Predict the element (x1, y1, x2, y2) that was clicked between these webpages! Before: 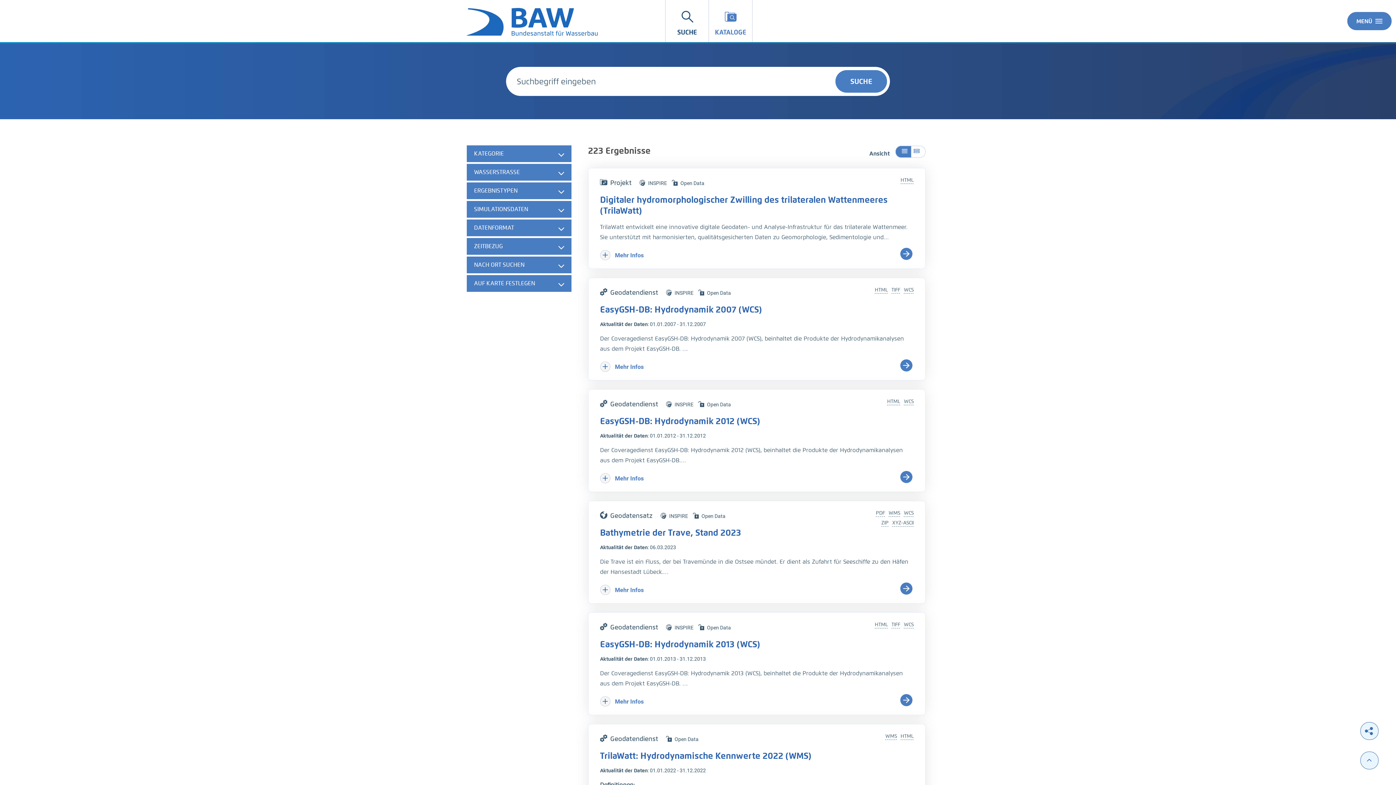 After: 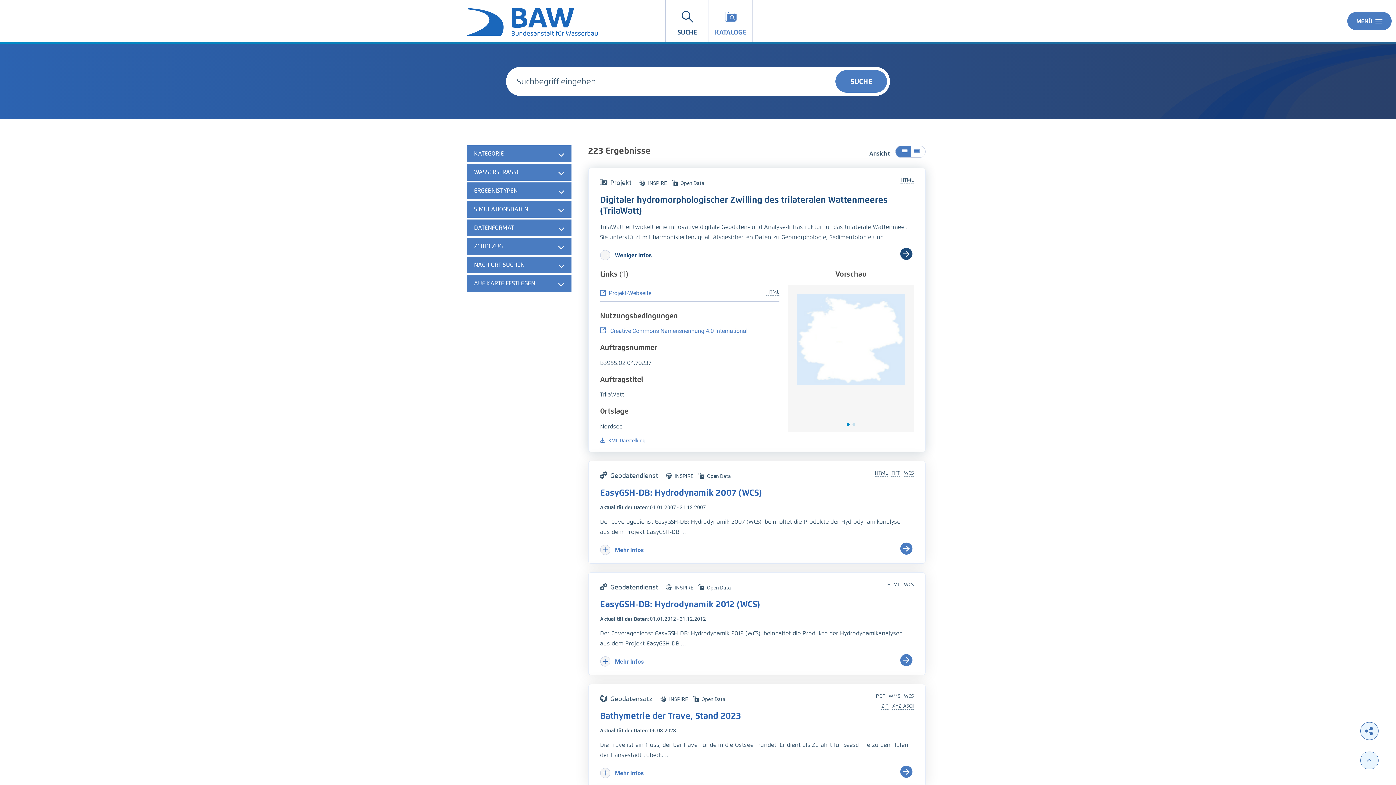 Action: label:  Mehr Infos bbox: (600, 252, 643, 258)